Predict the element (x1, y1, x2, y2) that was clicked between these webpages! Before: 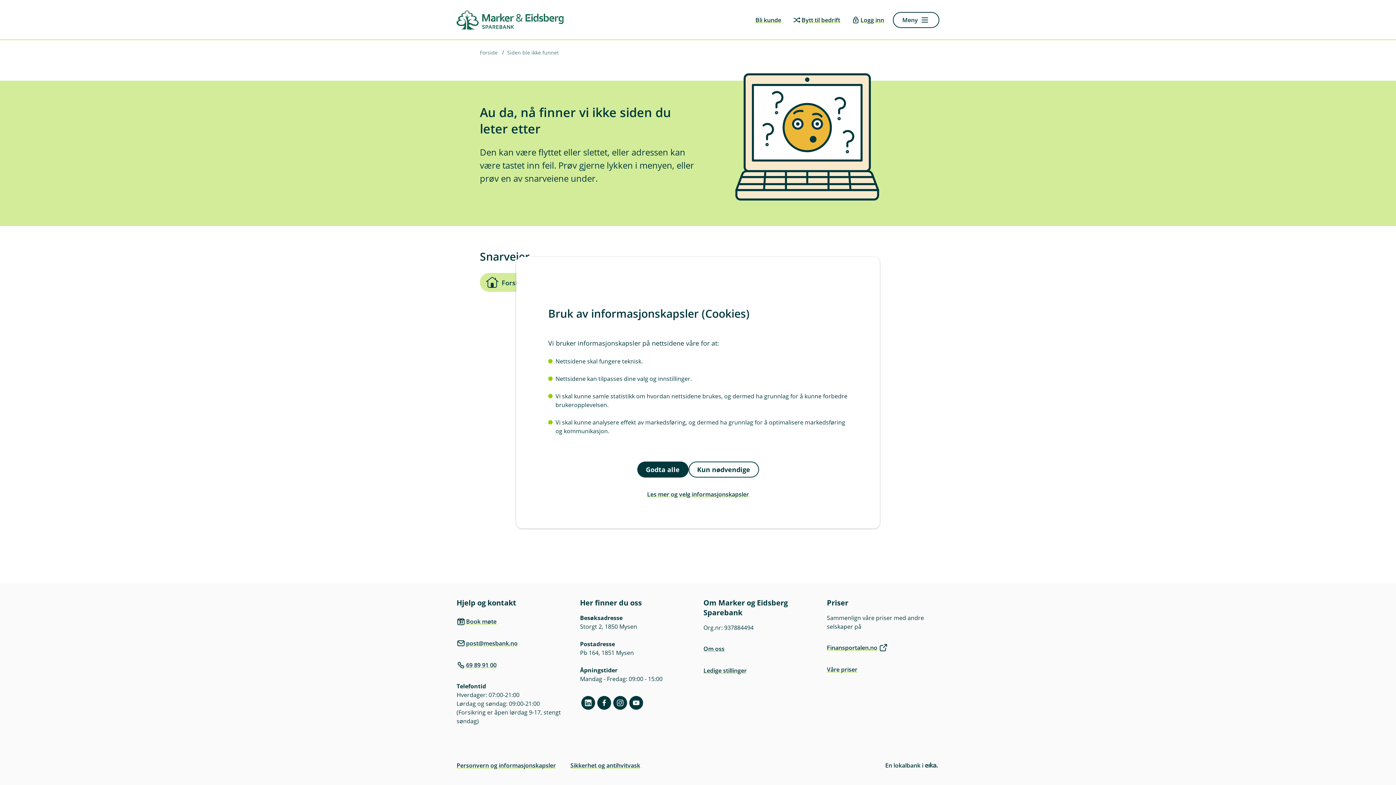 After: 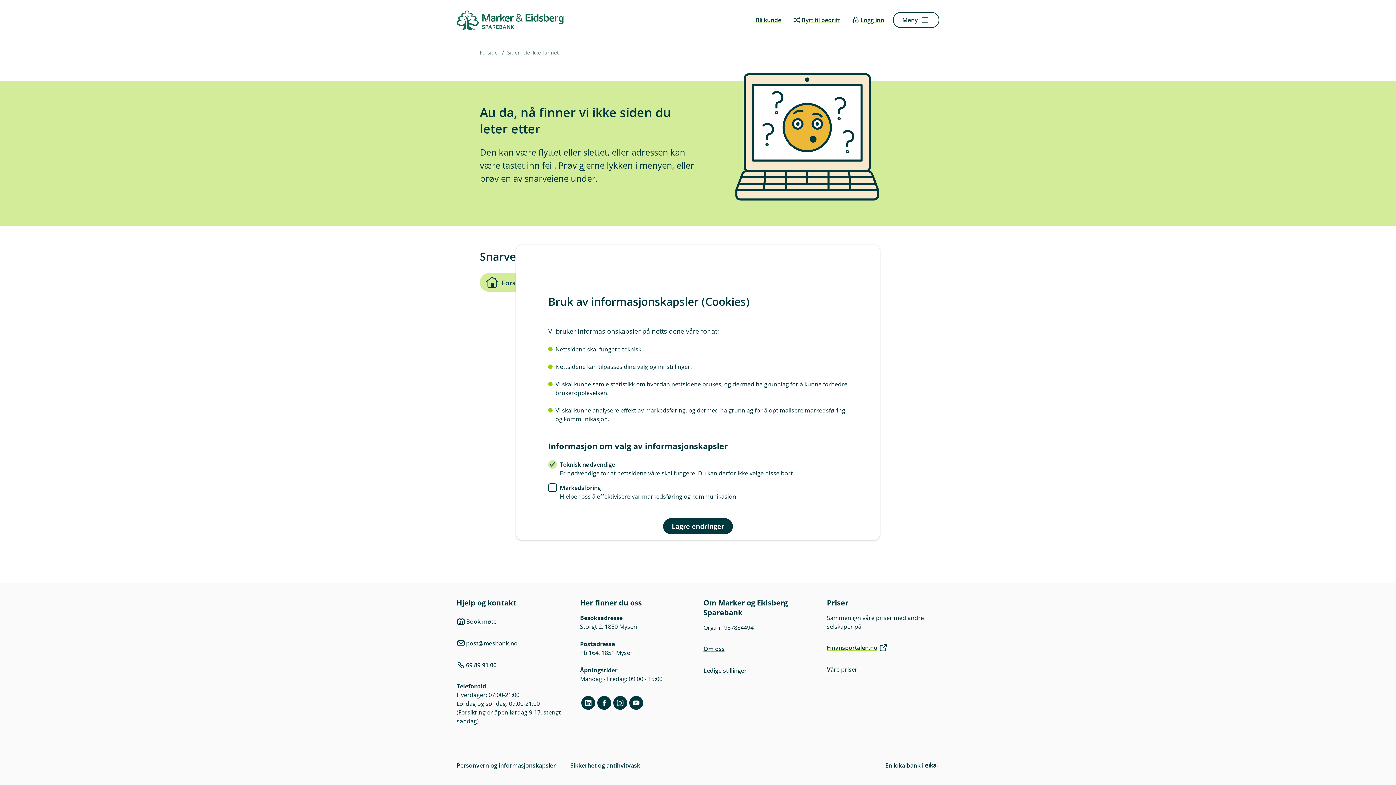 Action: label: Les mer og velg informasjonskapsler bbox: (548, 486, 848, 502)